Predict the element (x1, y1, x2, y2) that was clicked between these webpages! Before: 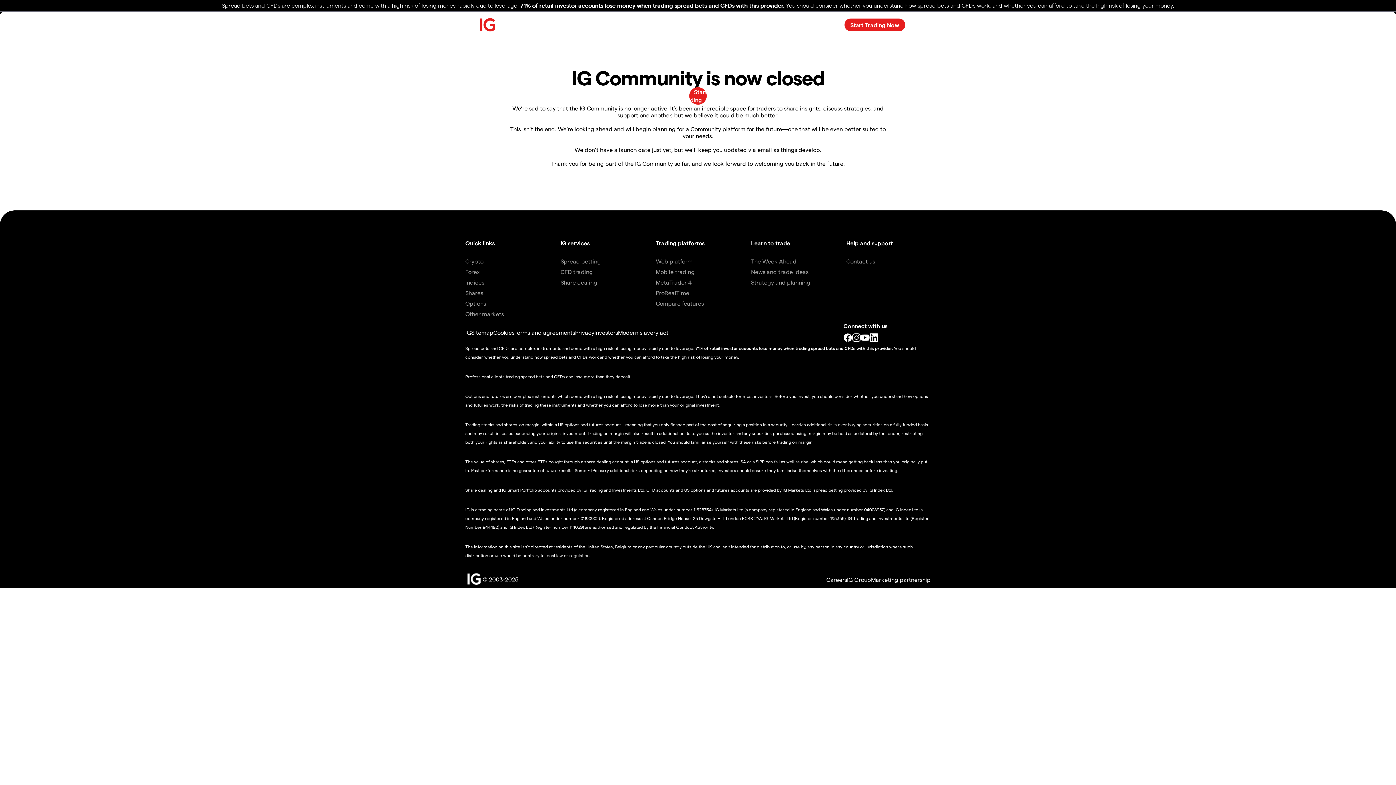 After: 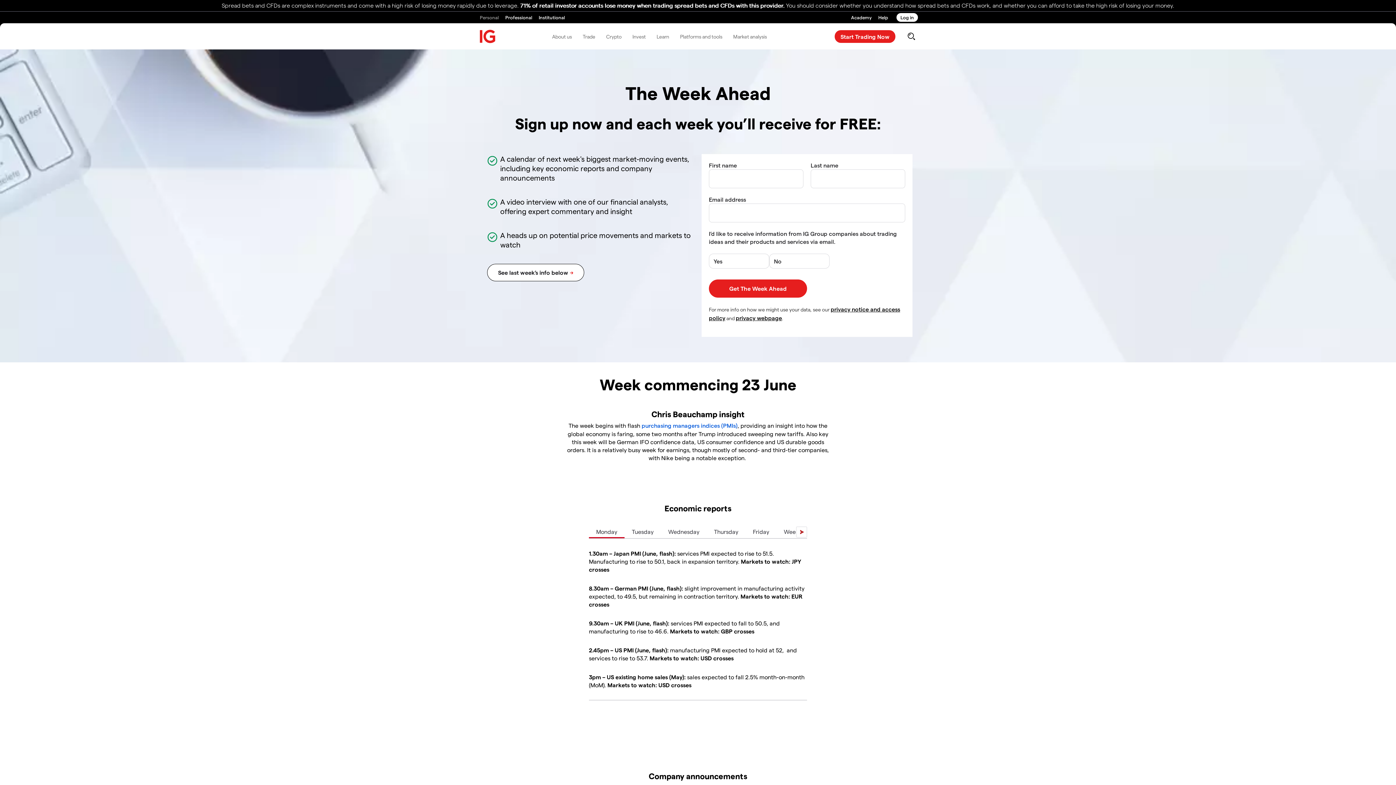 Action: bbox: (751, 257, 796, 264) label: The Week Ahead